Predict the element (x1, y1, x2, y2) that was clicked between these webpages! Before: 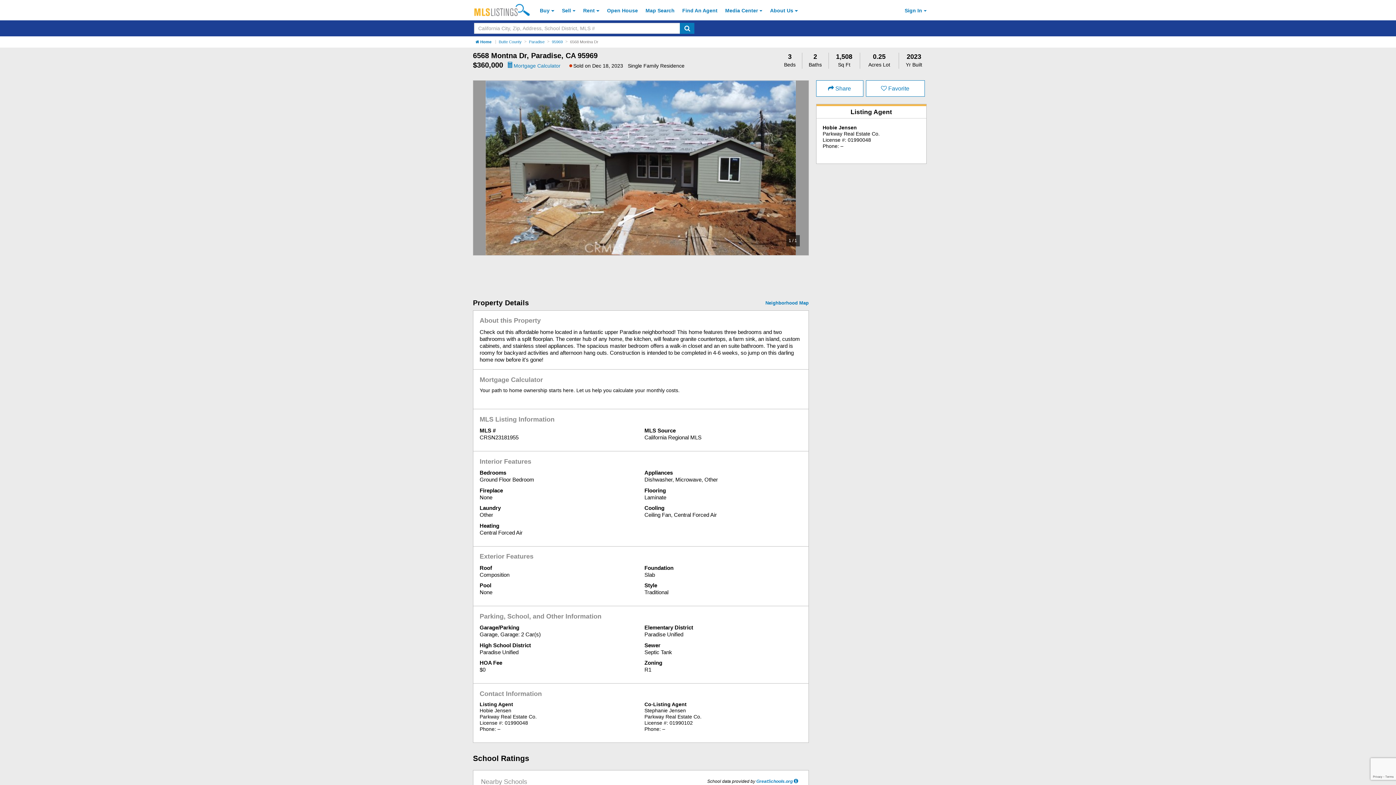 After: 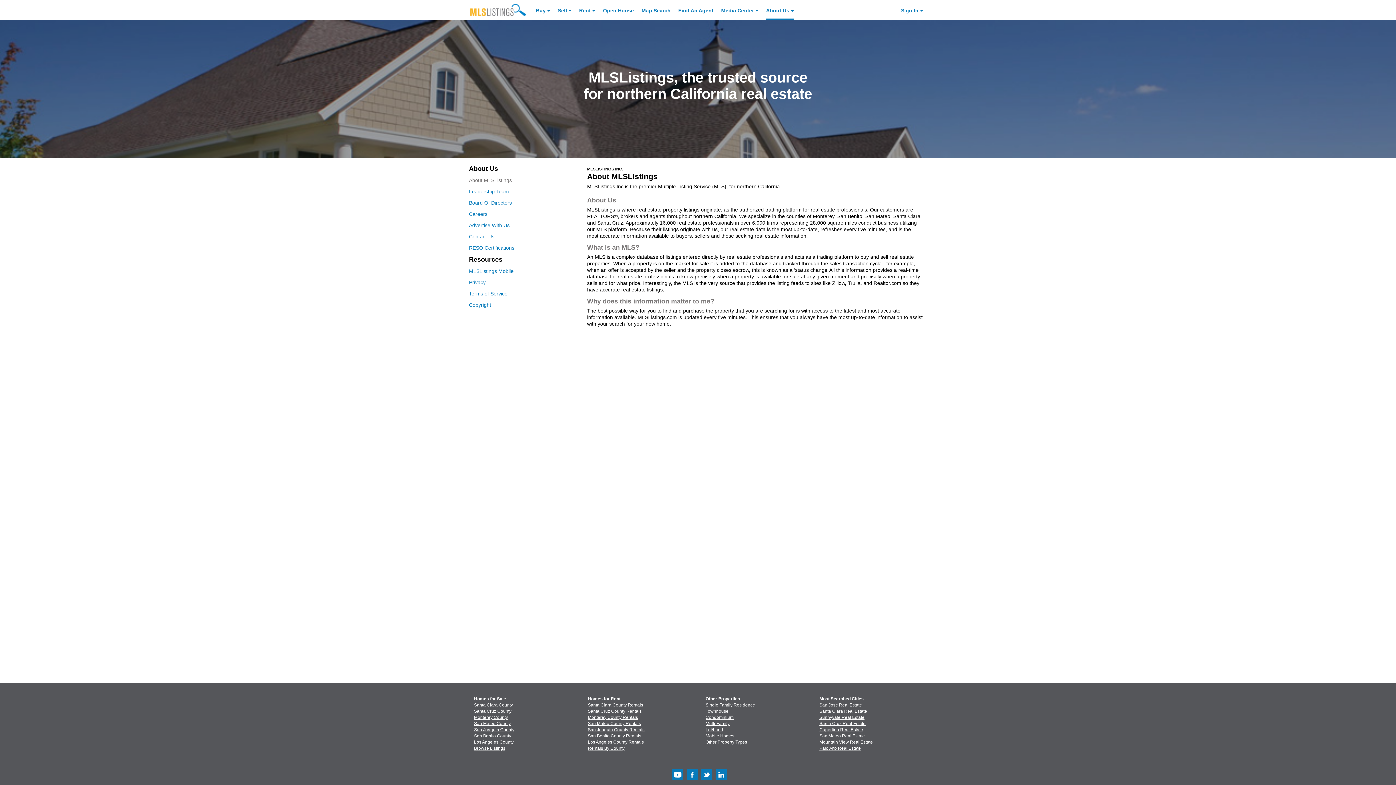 Action: label: About Us bbox: (770, 2, 798, 21)